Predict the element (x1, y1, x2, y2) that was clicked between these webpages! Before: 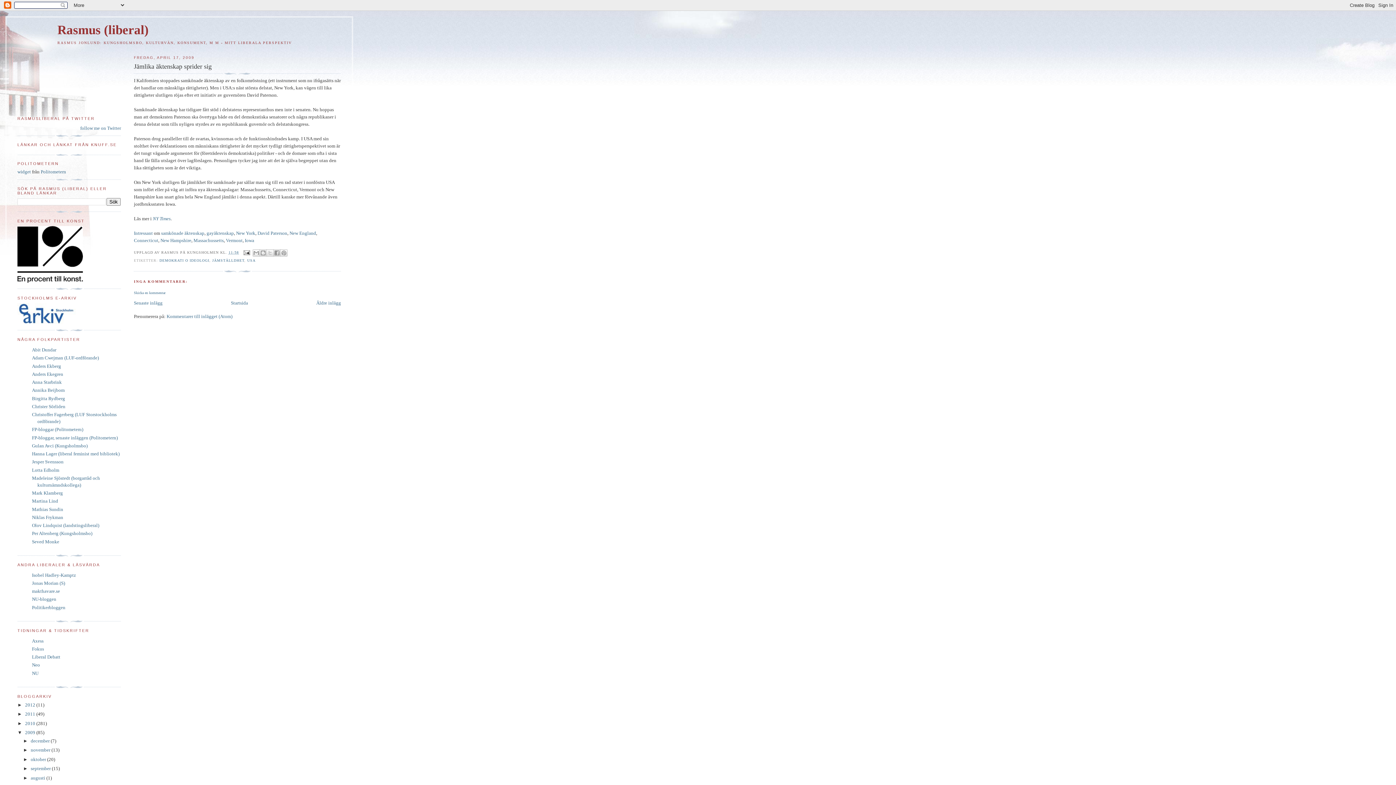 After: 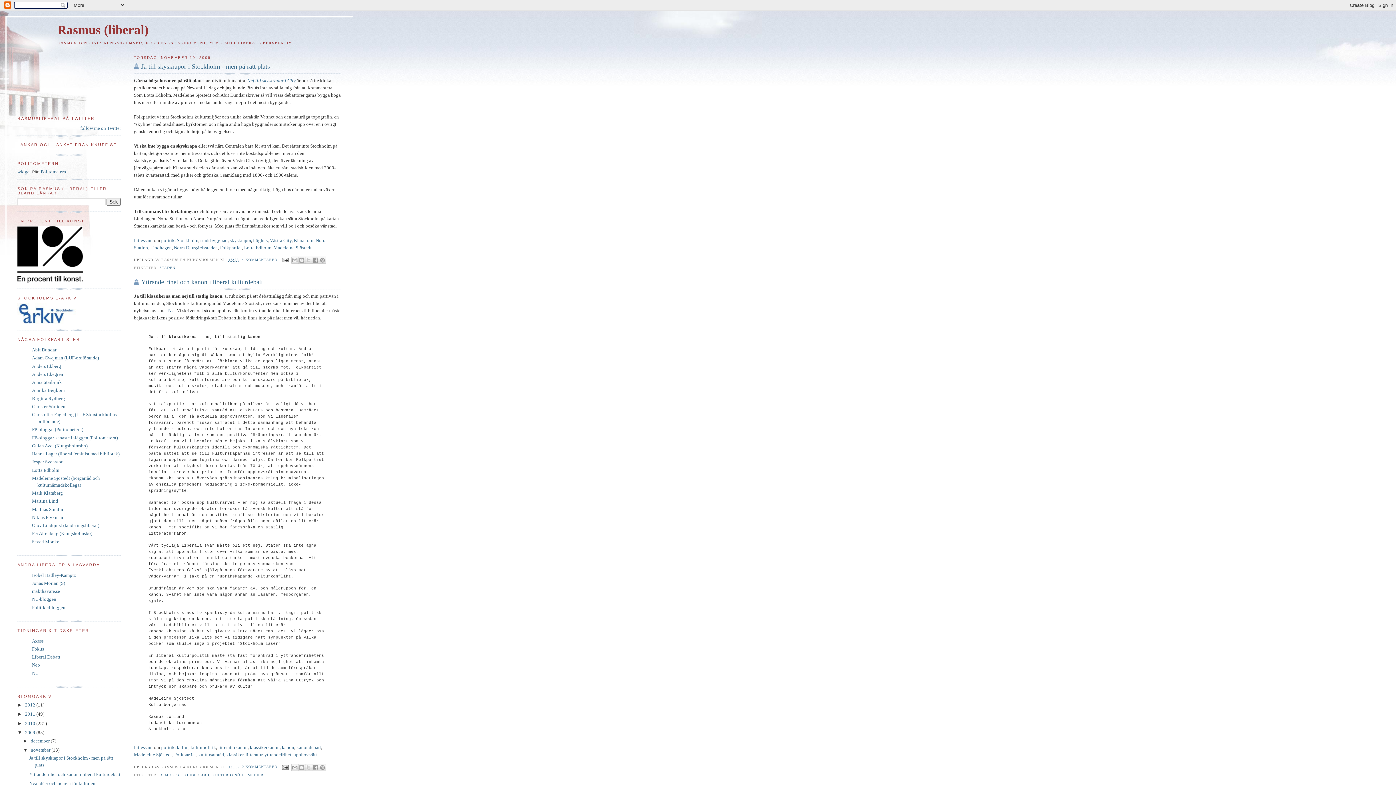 Action: bbox: (30, 747, 51, 753) label: november 